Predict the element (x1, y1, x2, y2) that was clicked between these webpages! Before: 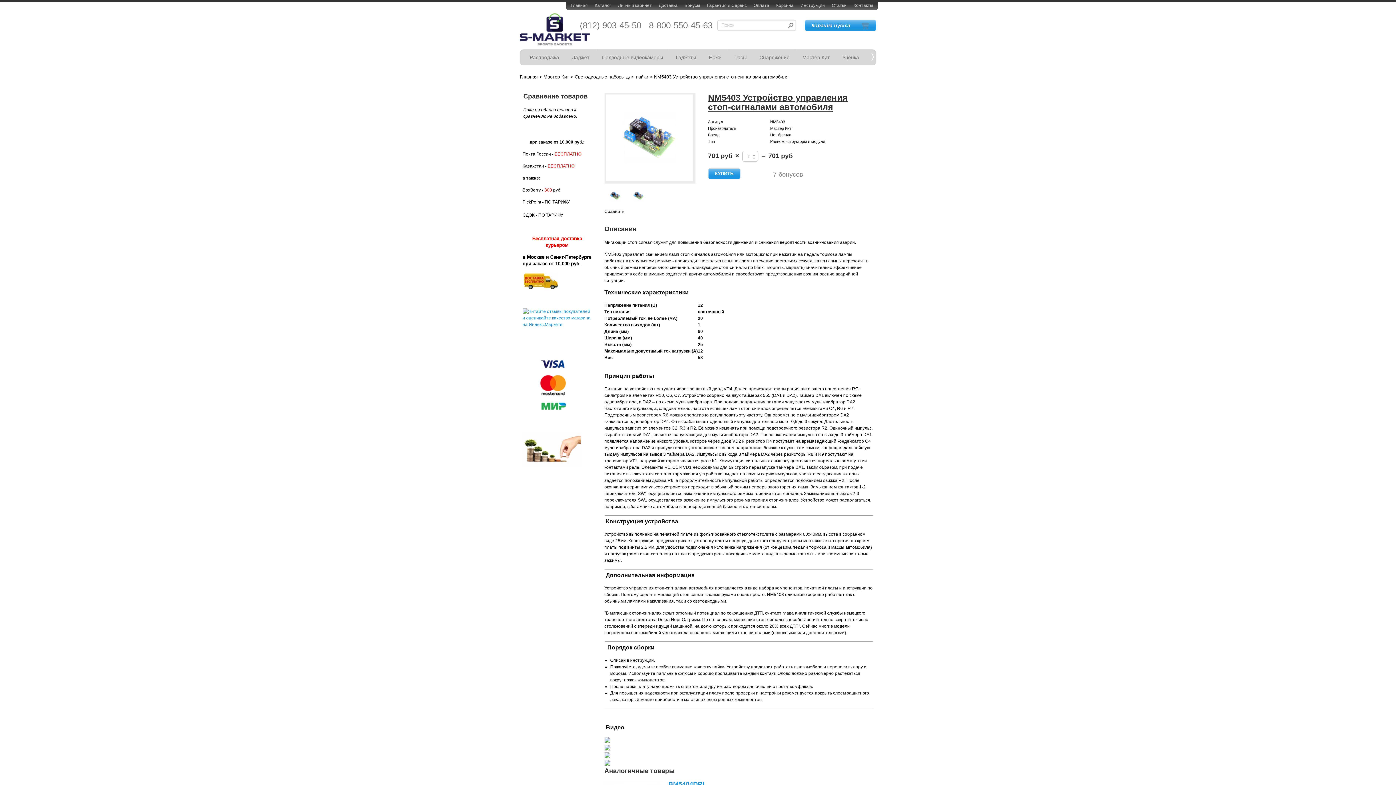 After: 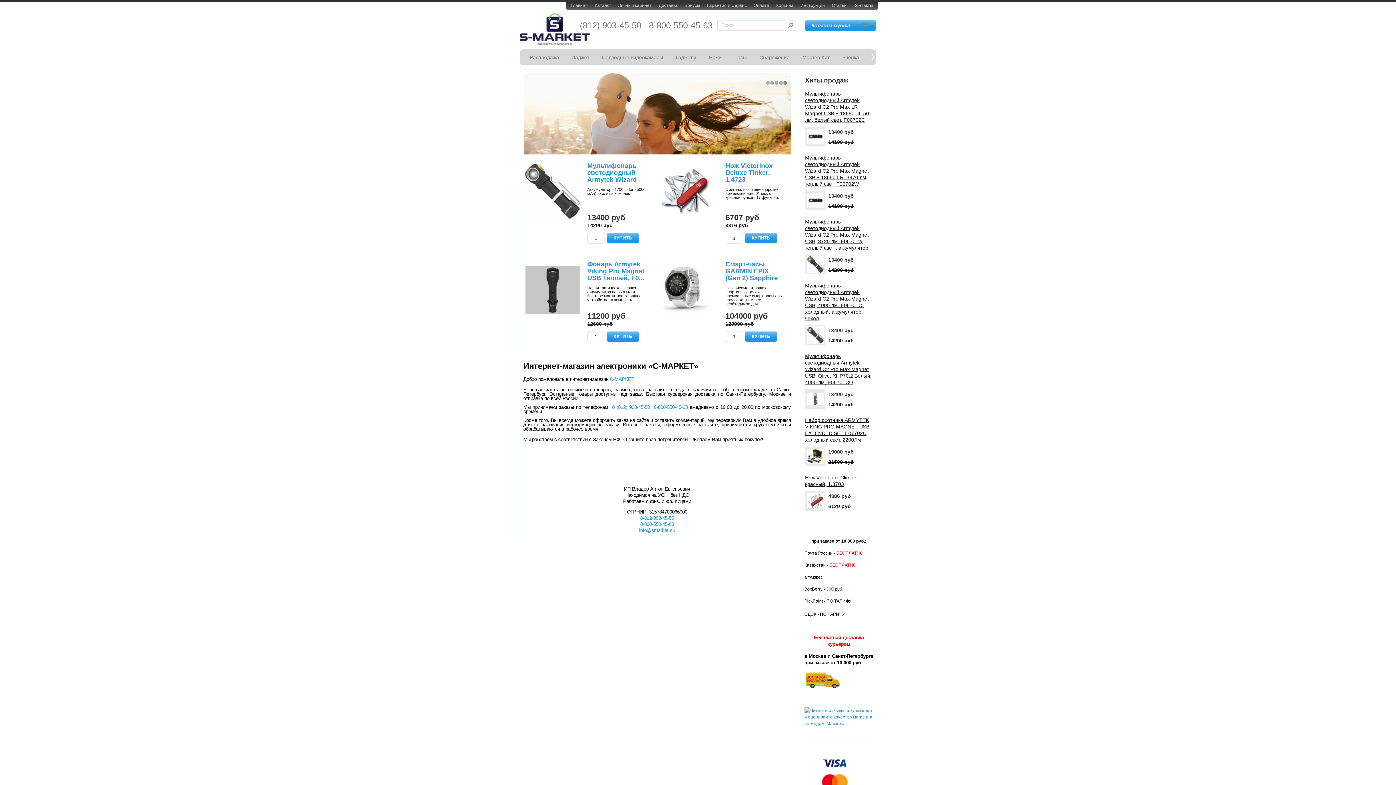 Action: bbox: (520, 13, 589, 45)